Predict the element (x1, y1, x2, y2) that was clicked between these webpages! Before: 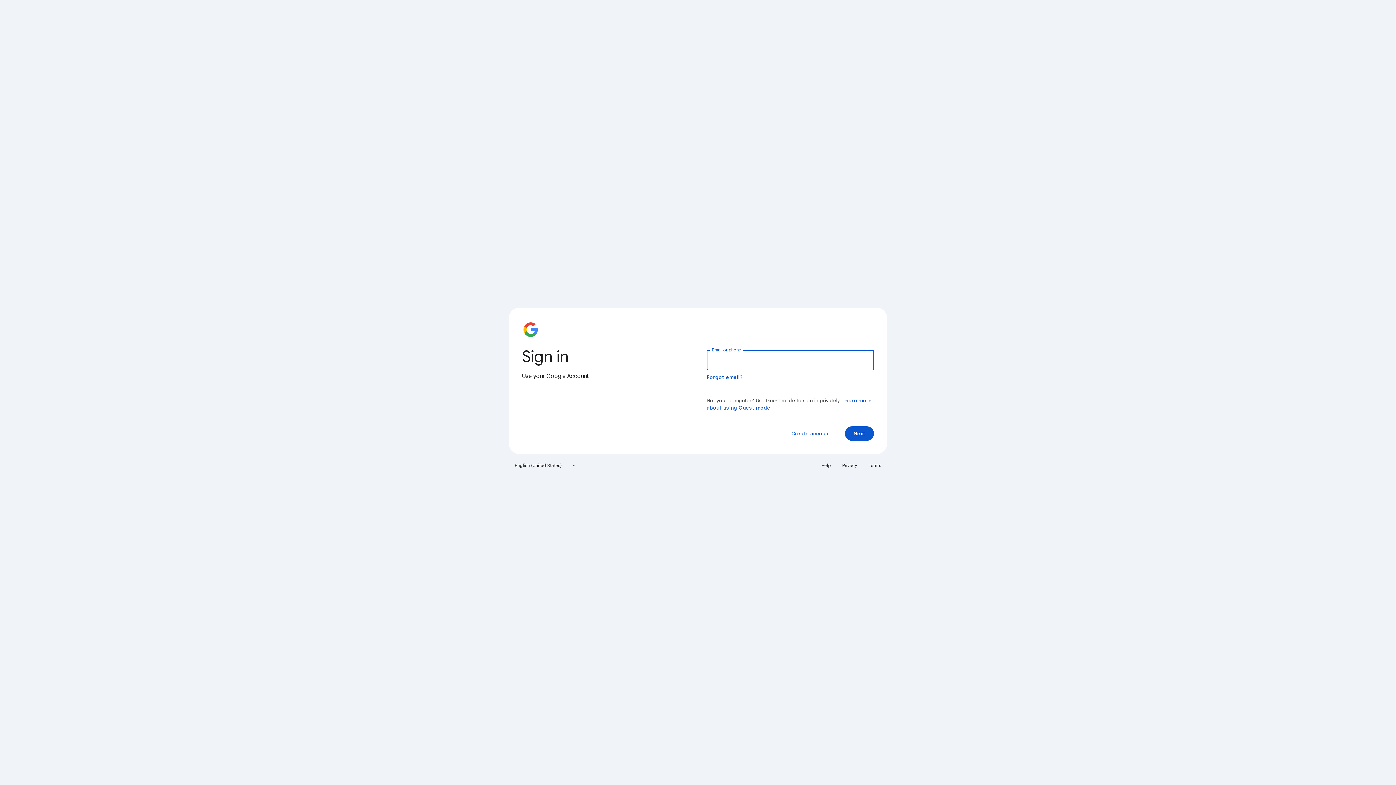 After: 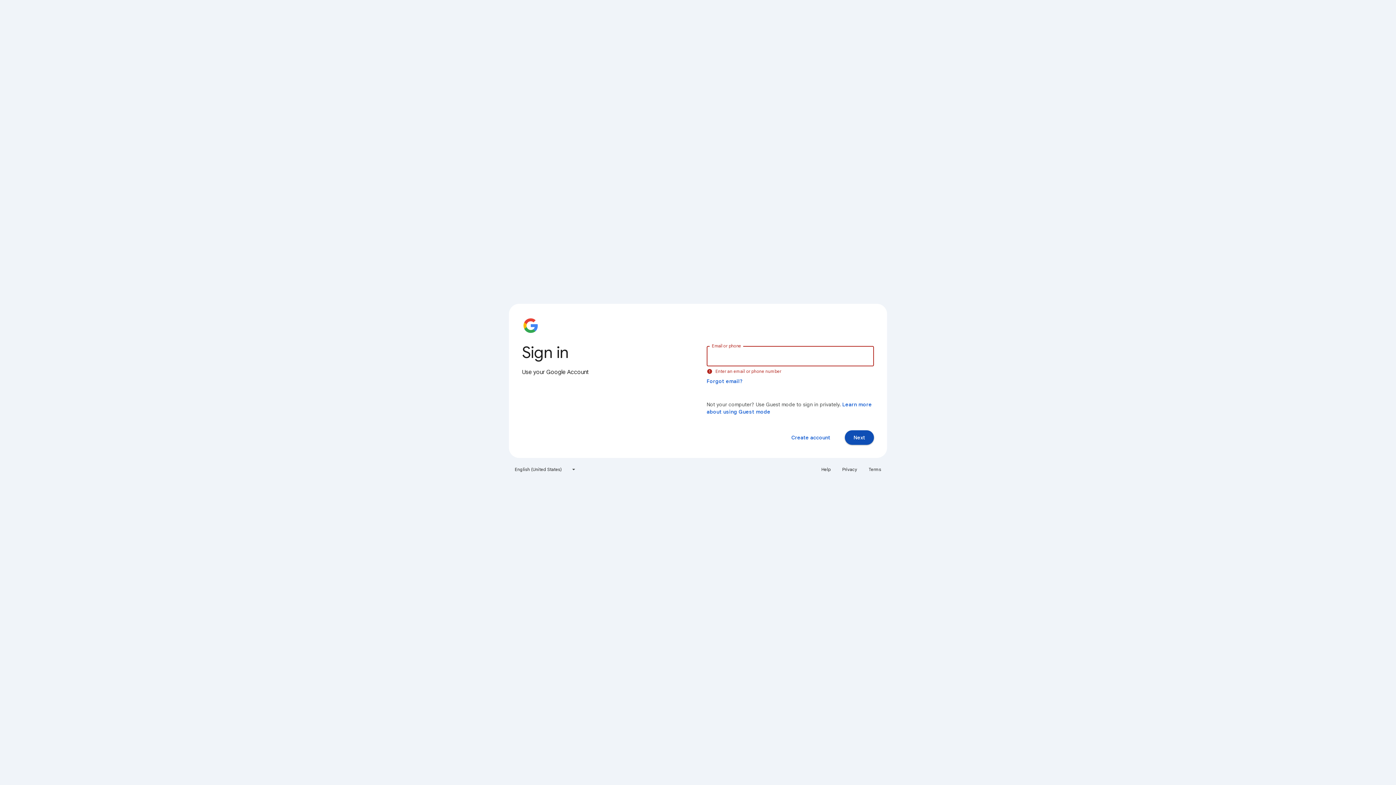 Action: label: Next bbox: (845, 426, 874, 441)